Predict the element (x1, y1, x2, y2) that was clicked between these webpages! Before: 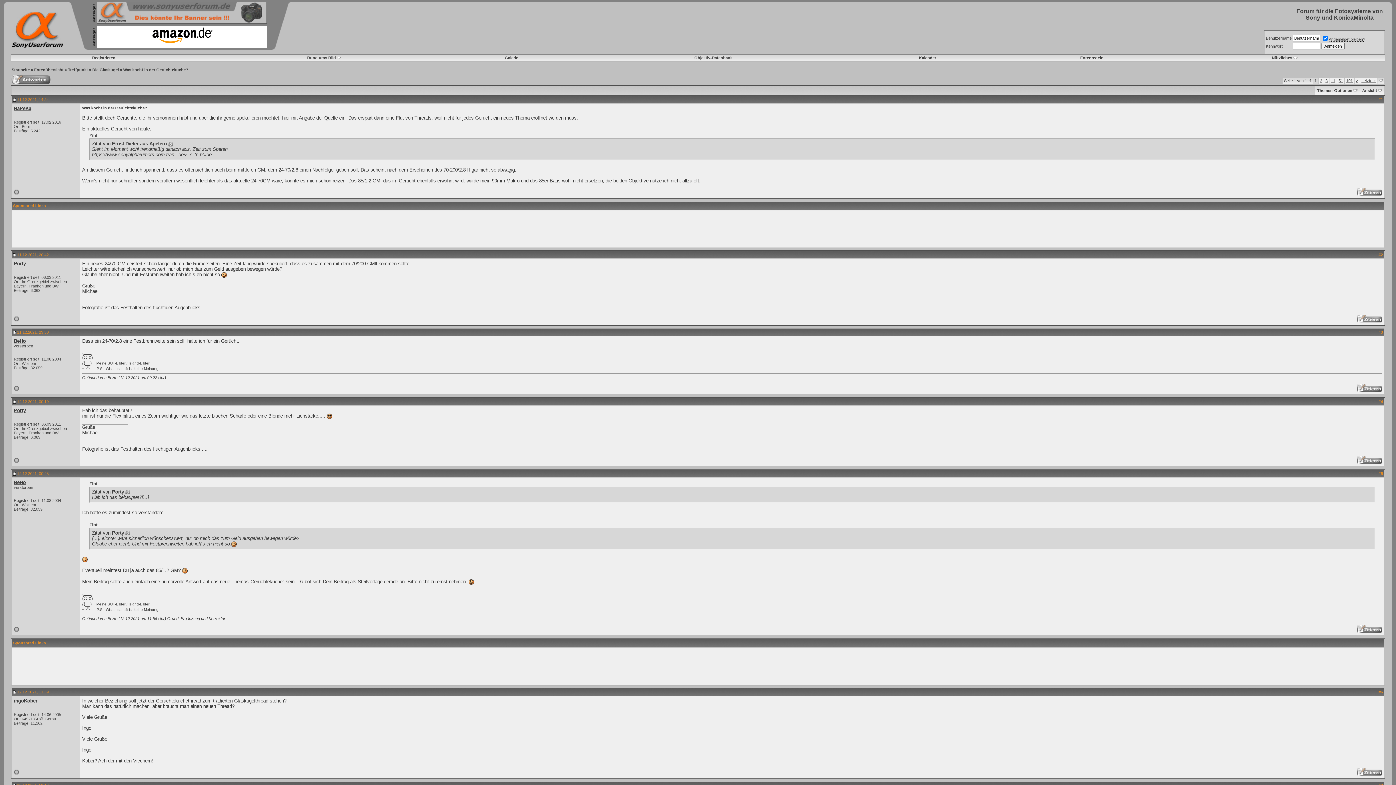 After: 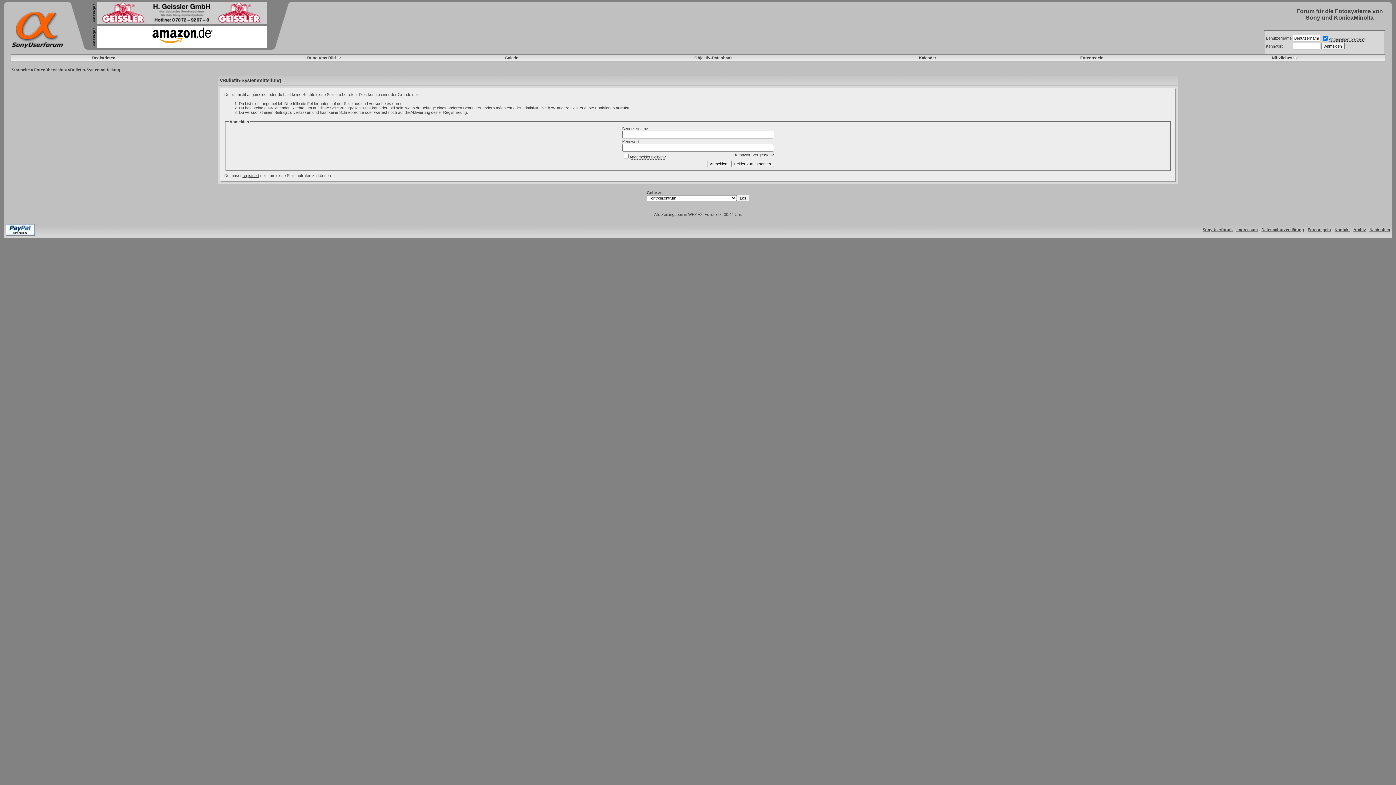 Action: bbox: (10, 80, 50, 85)